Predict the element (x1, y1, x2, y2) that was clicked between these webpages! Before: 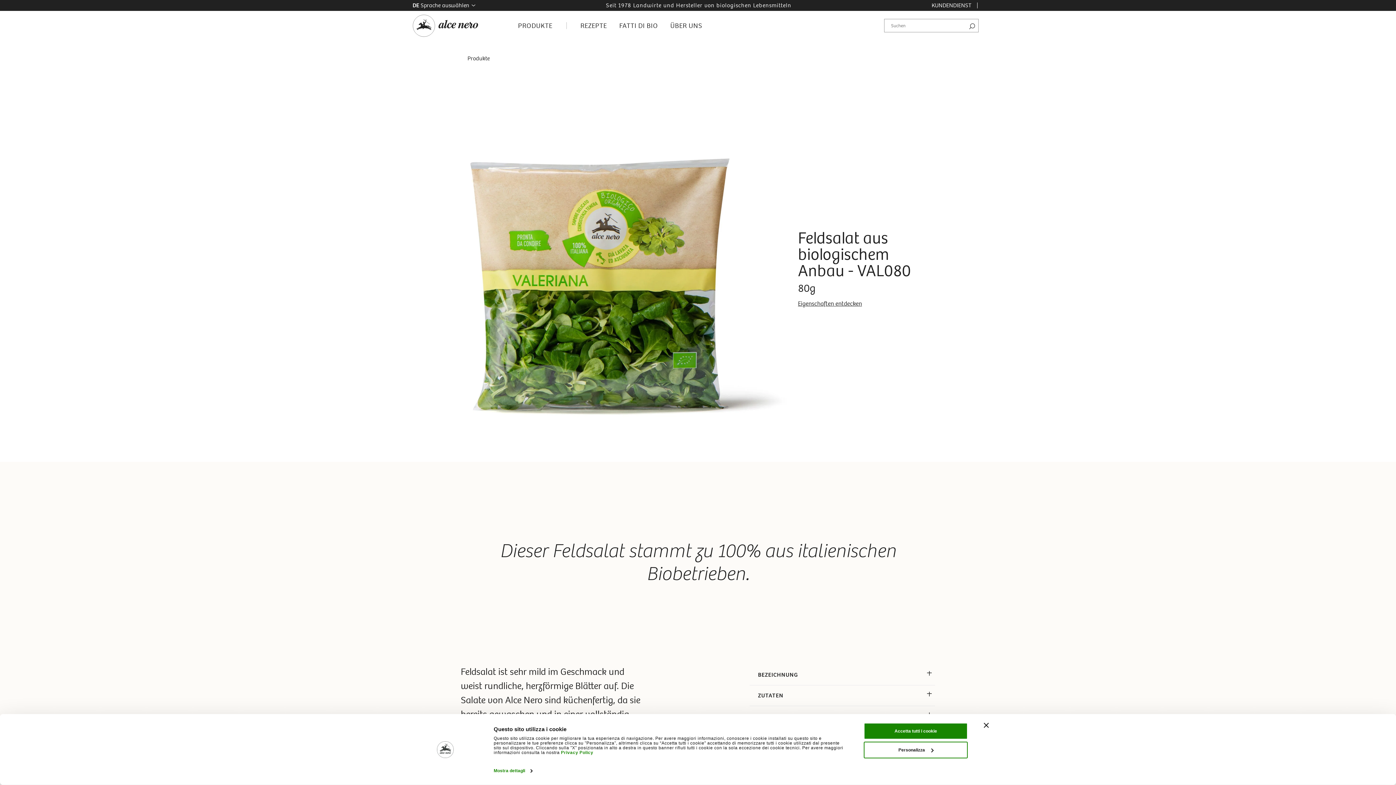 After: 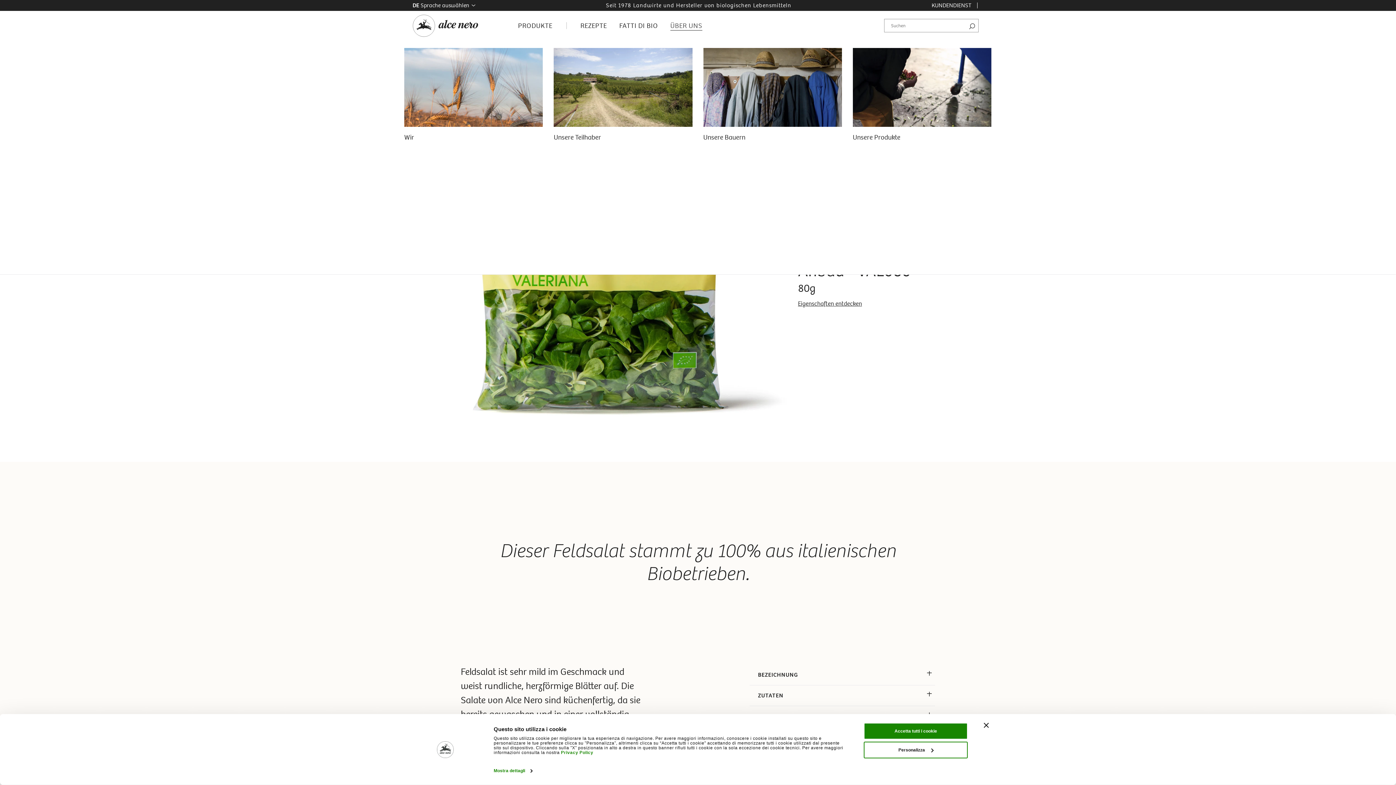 Action: bbox: (665, 19, 707, 32) label: ÜBER UNS